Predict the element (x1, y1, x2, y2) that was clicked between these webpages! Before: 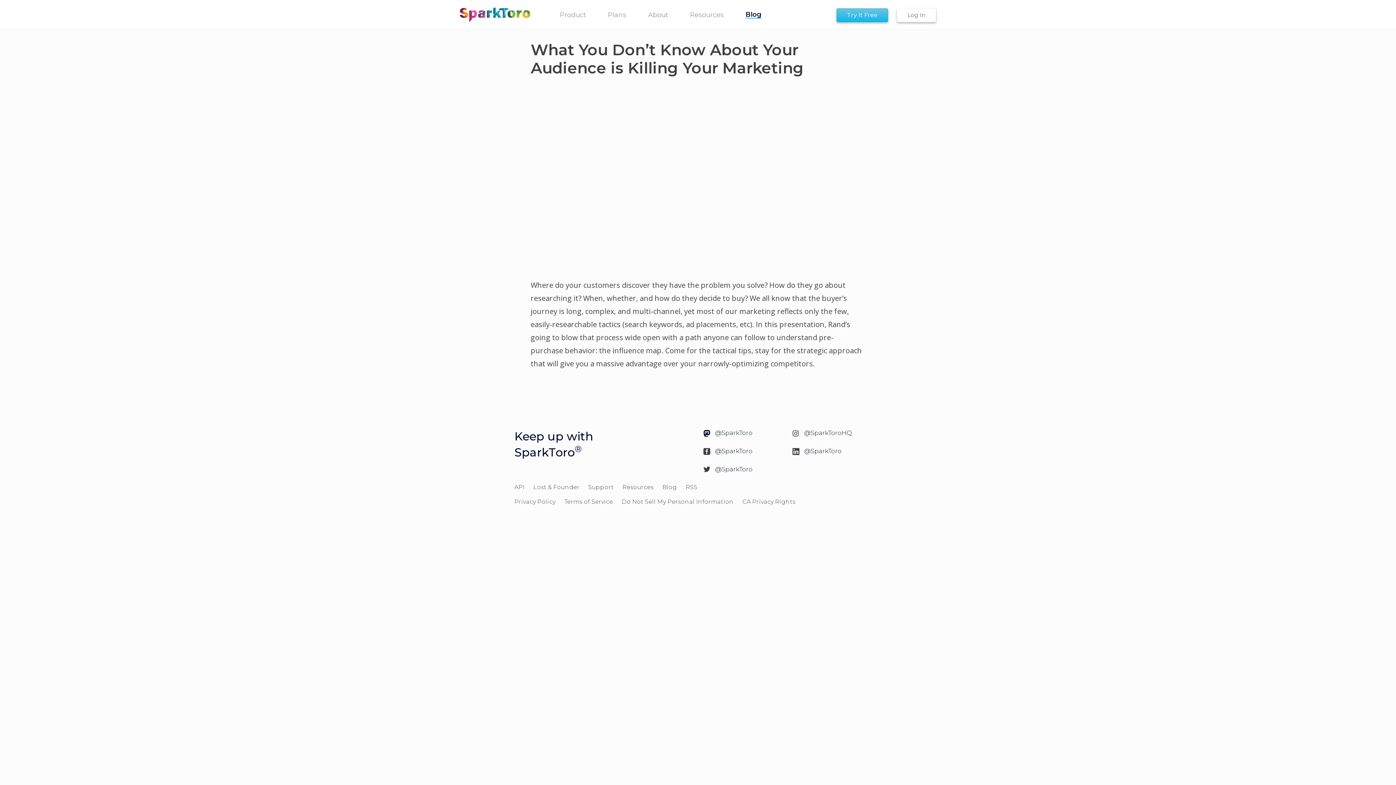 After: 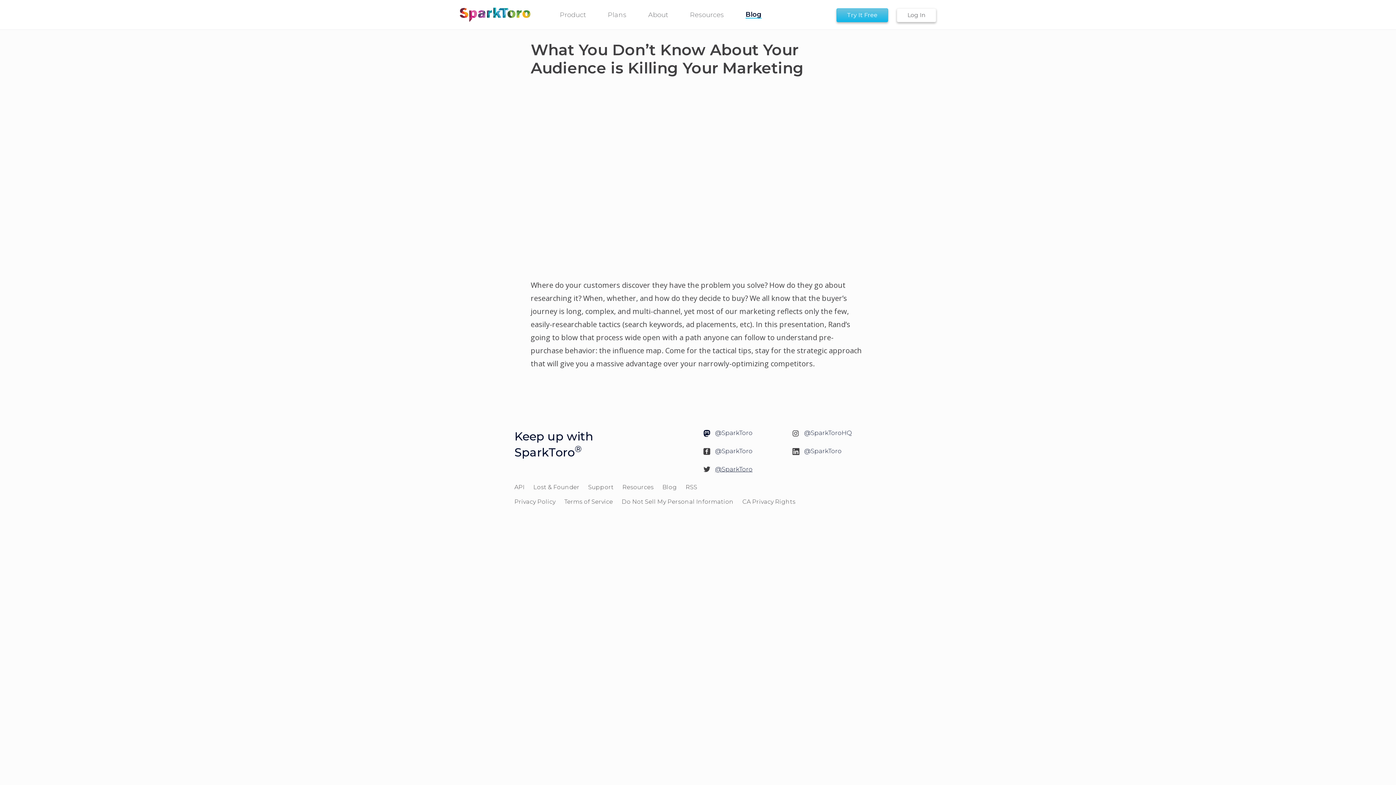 Action: bbox: (715, 465, 752, 473) label: @SparkToro